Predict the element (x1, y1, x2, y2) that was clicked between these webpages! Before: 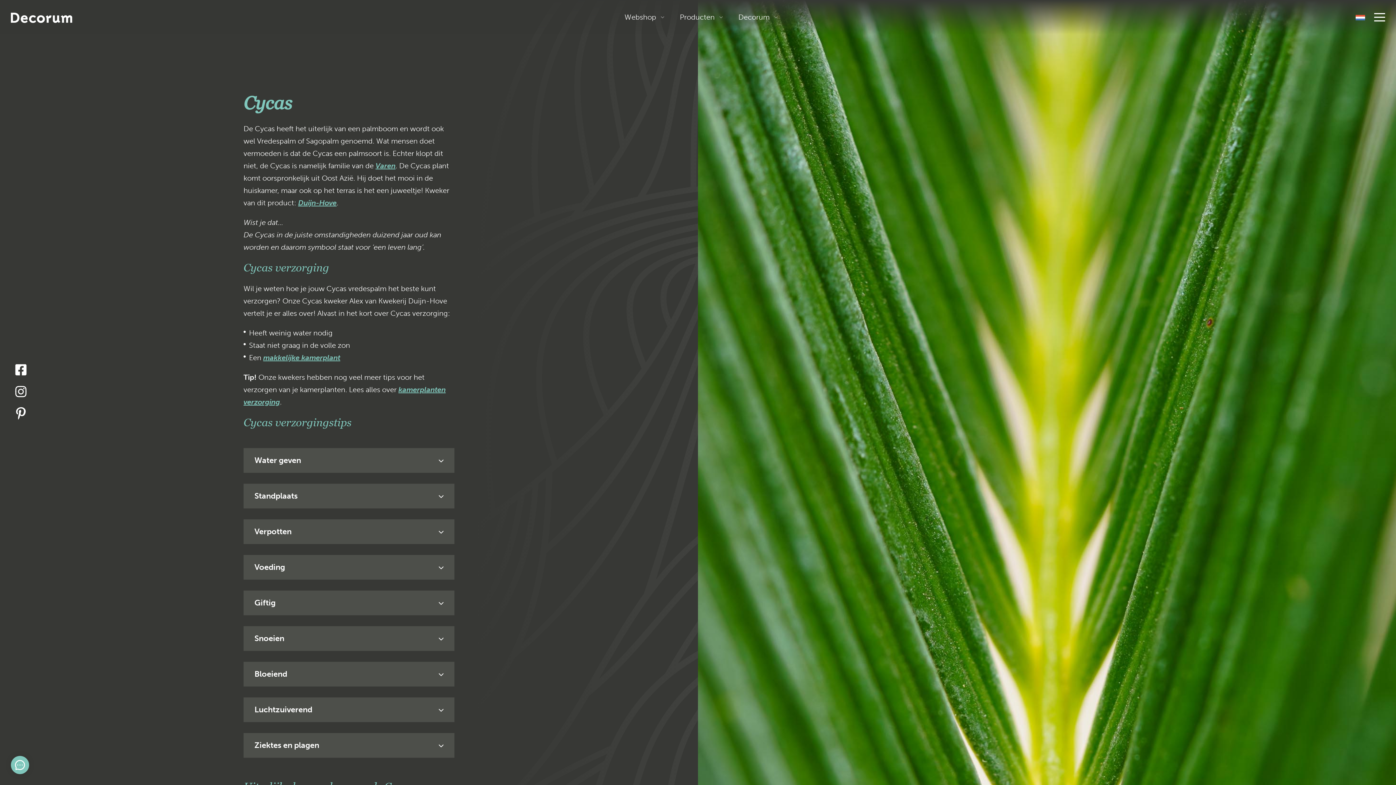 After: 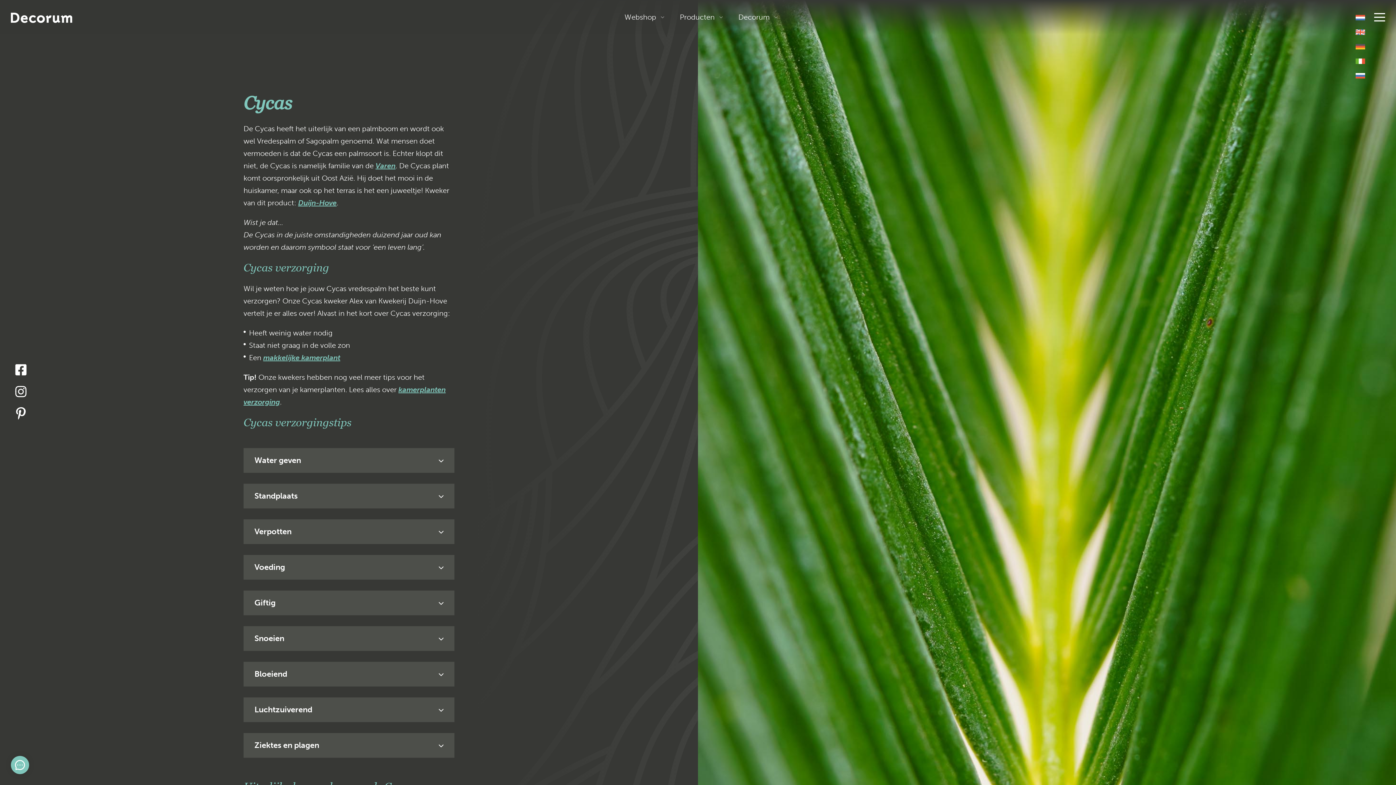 Action: bbox: (1352, 9, 1369, 24)